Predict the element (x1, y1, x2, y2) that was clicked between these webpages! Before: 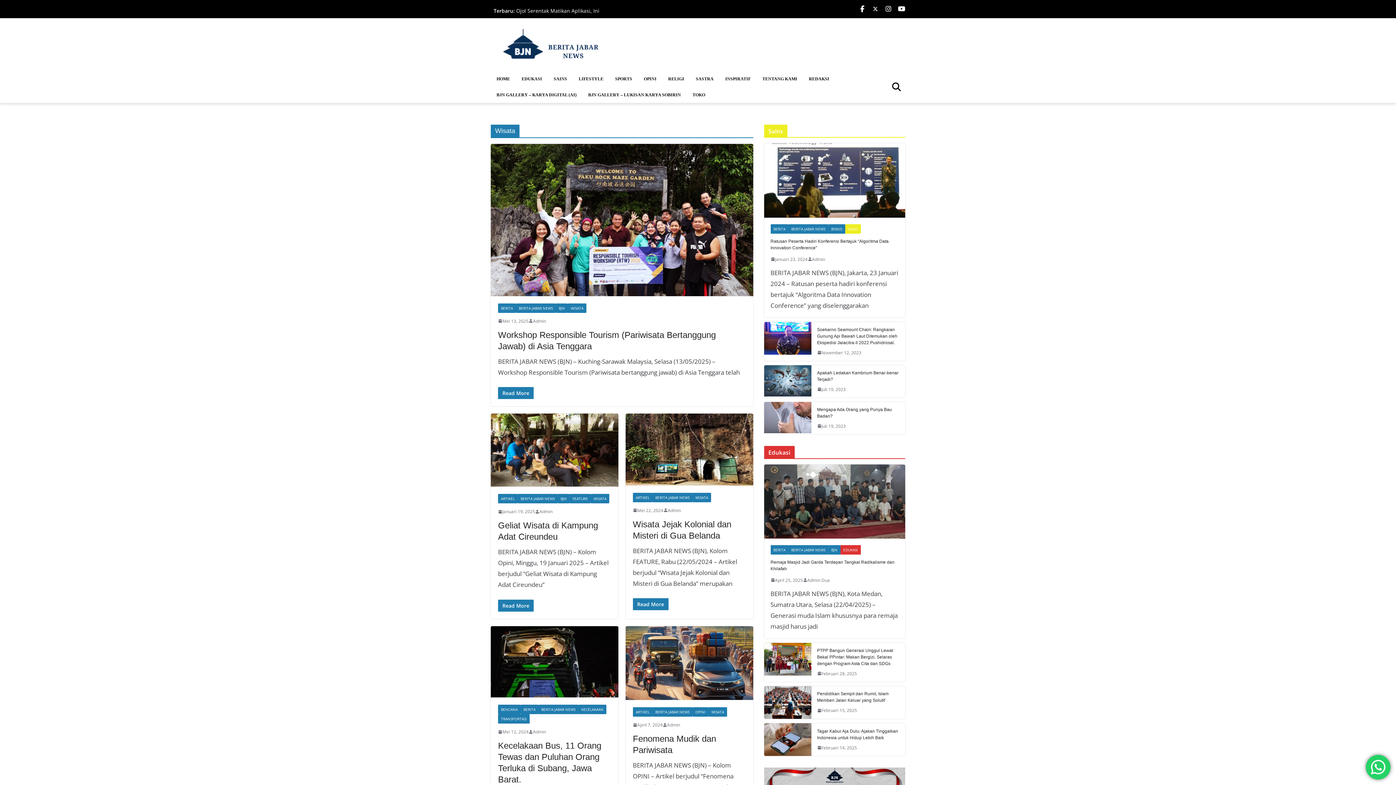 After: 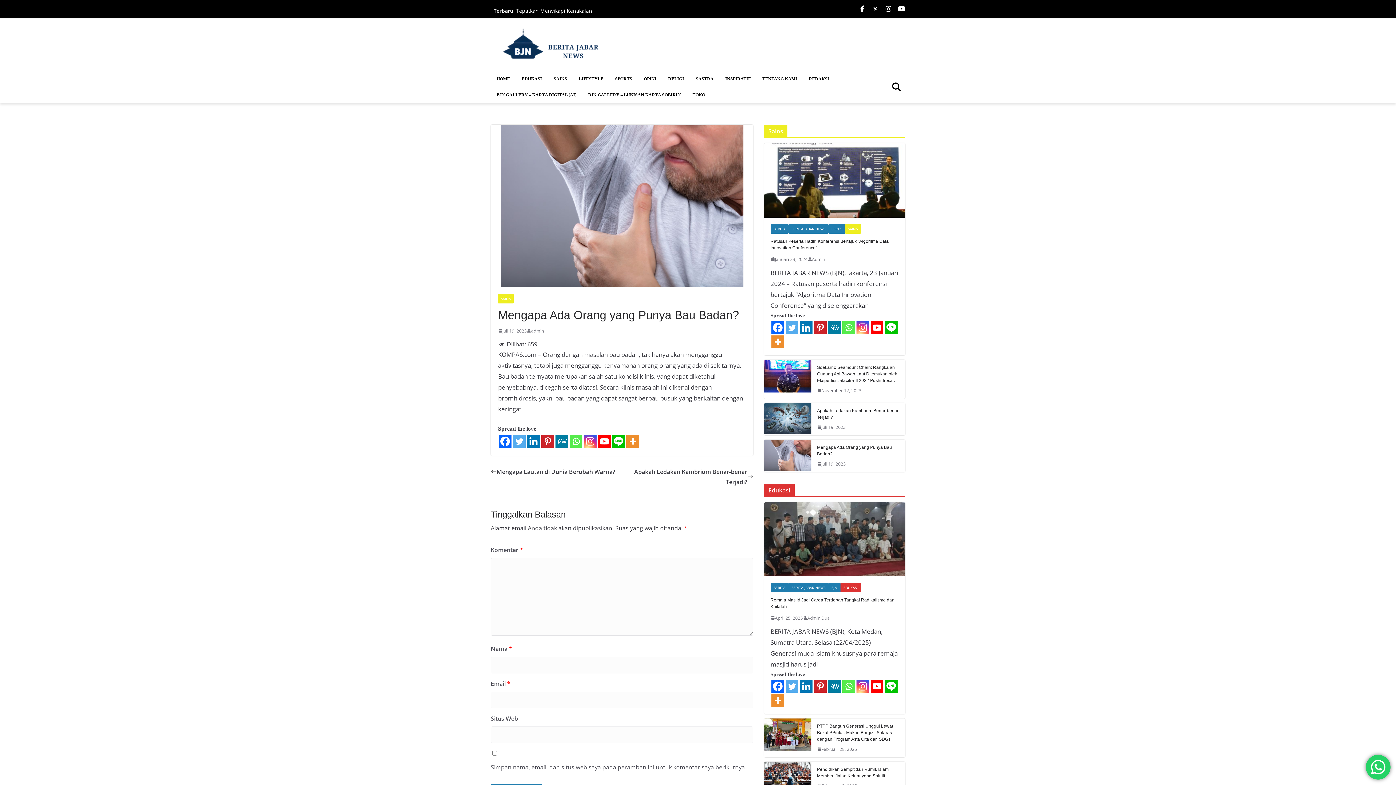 Action: bbox: (764, 402, 811, 434)